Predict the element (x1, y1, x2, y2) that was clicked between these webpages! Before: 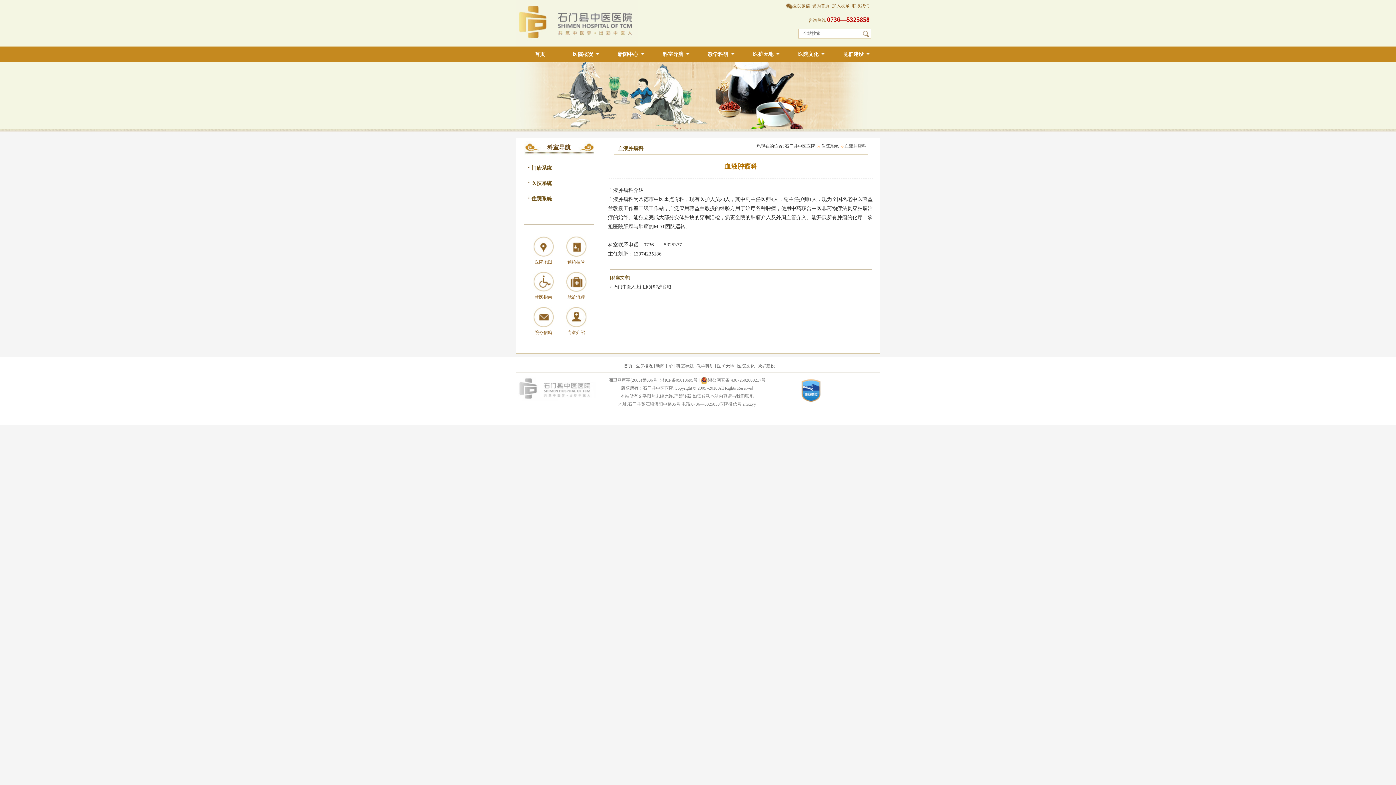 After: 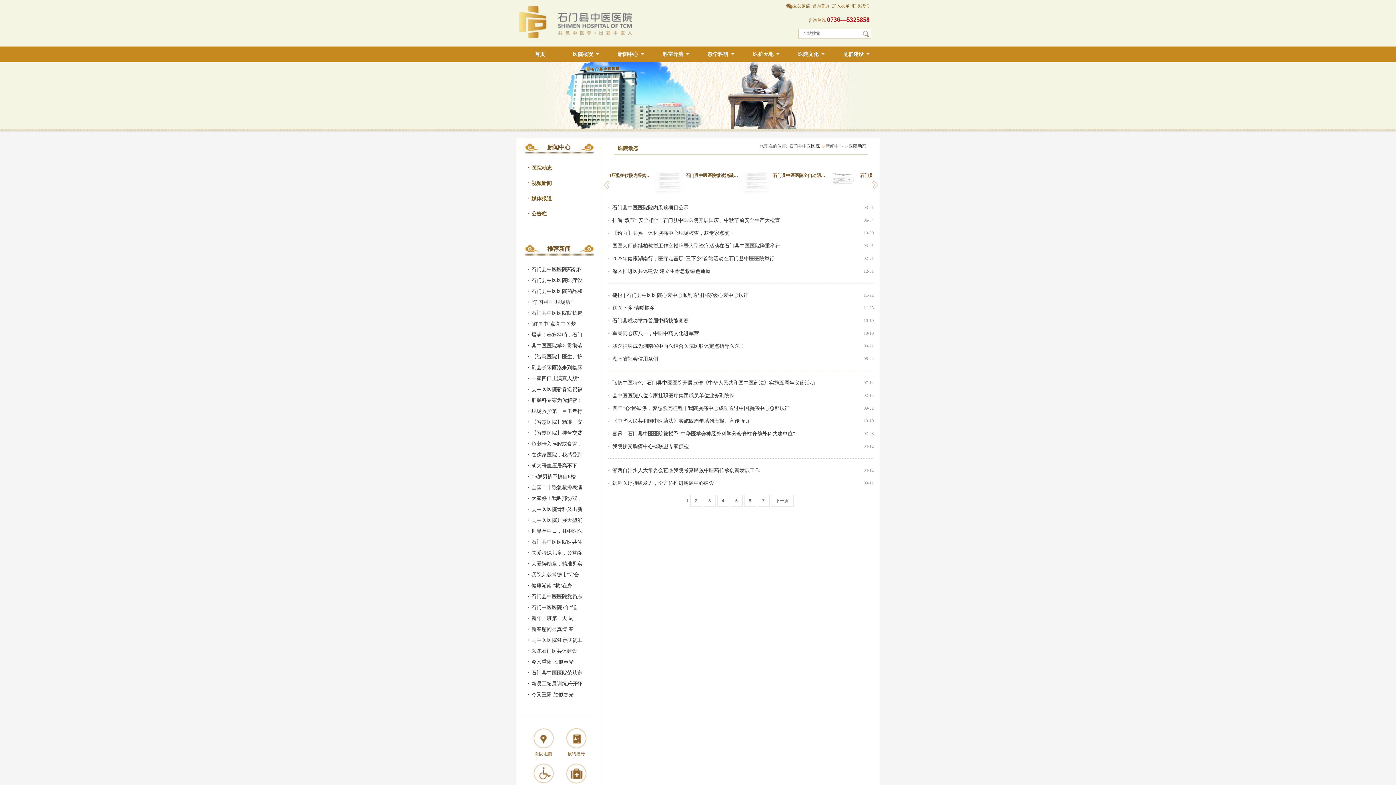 Action: label: 新闻中心  bbox: (656, 363, 674, 368)